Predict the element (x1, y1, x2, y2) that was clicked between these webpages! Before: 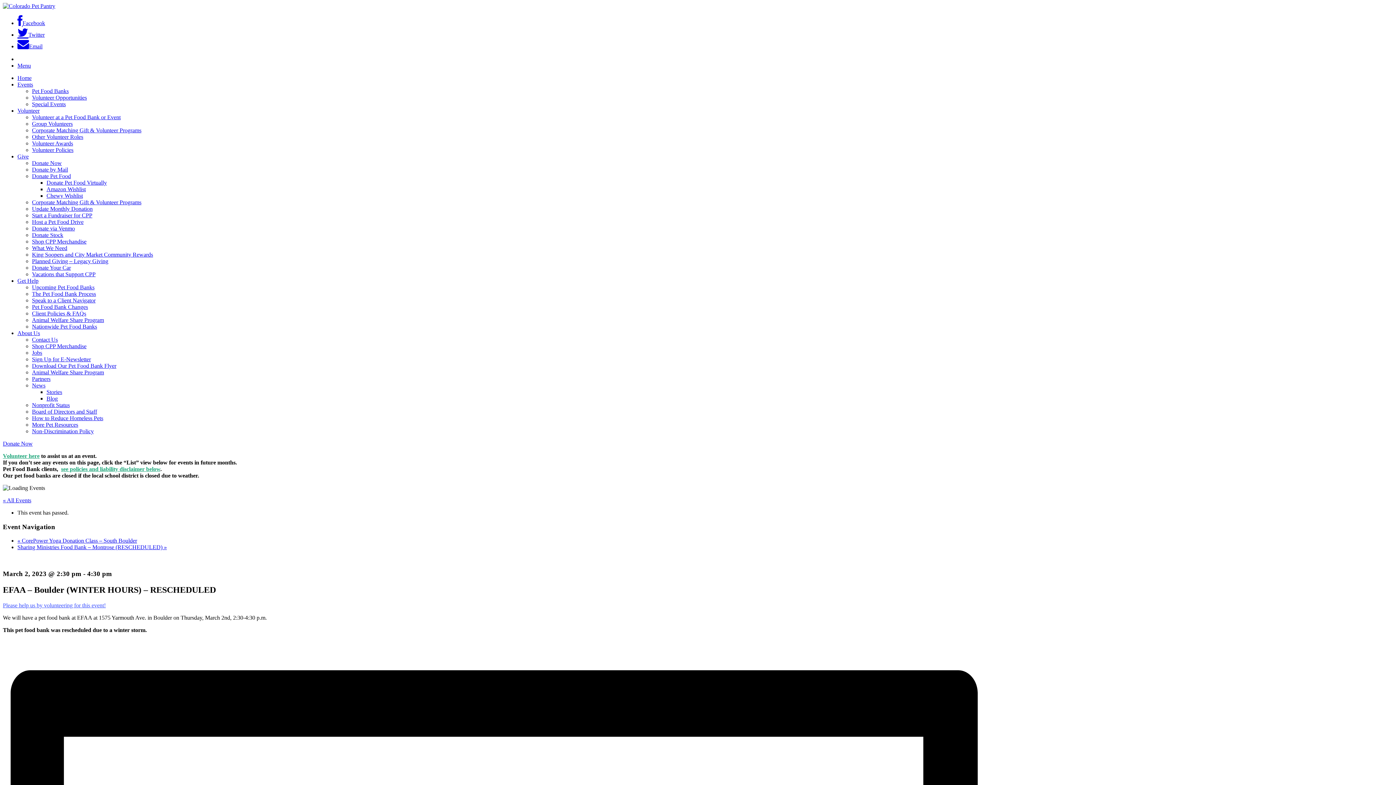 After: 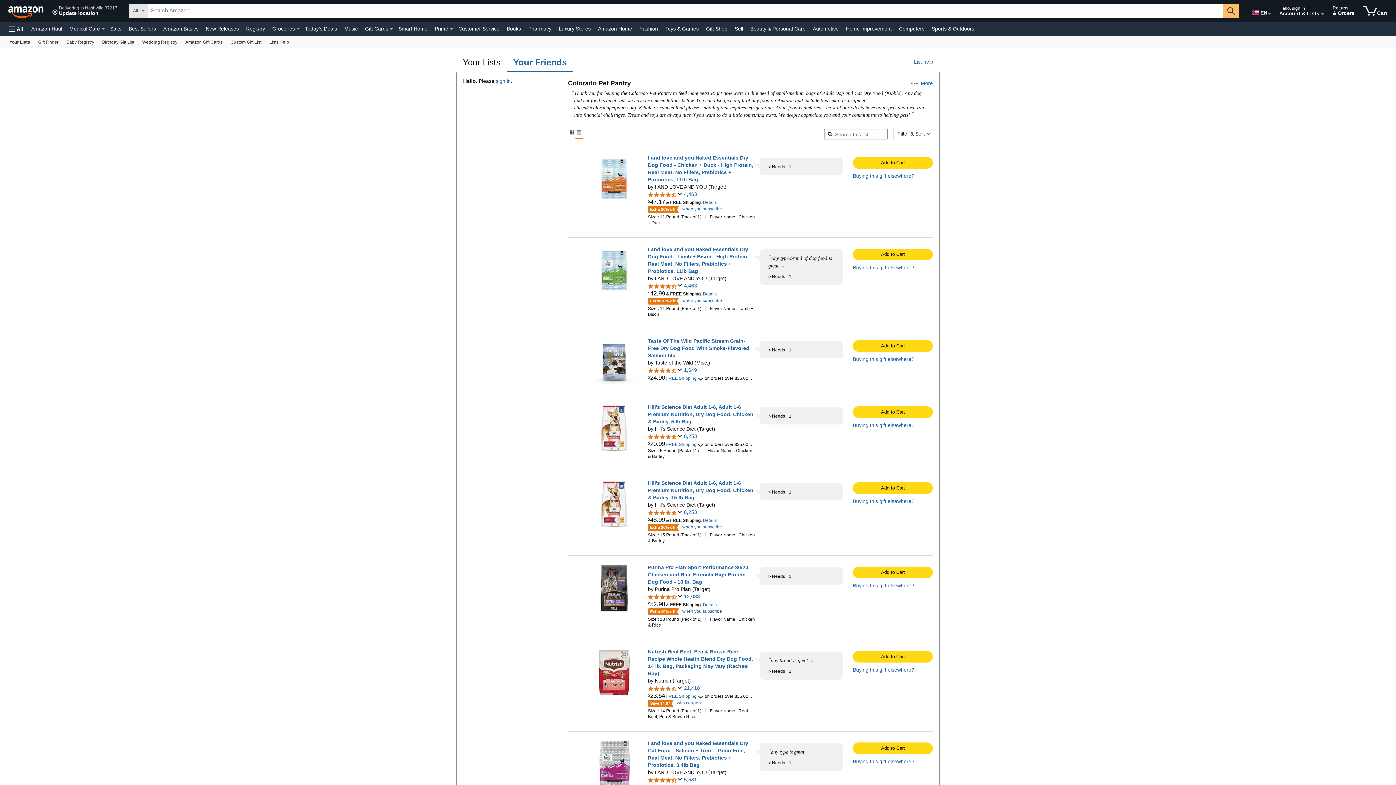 Action: label: Amazon Wishlist bbox: (46, 186, 85, 192)